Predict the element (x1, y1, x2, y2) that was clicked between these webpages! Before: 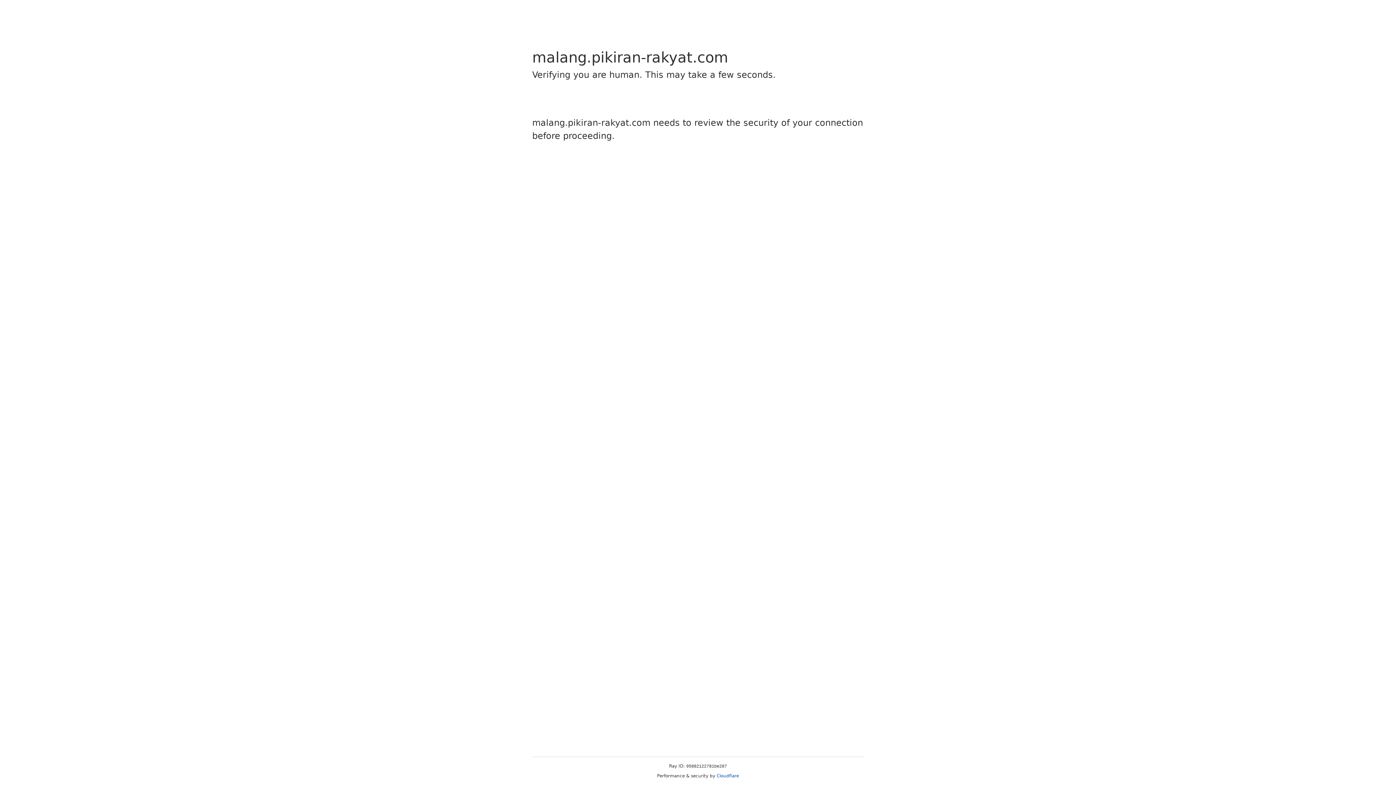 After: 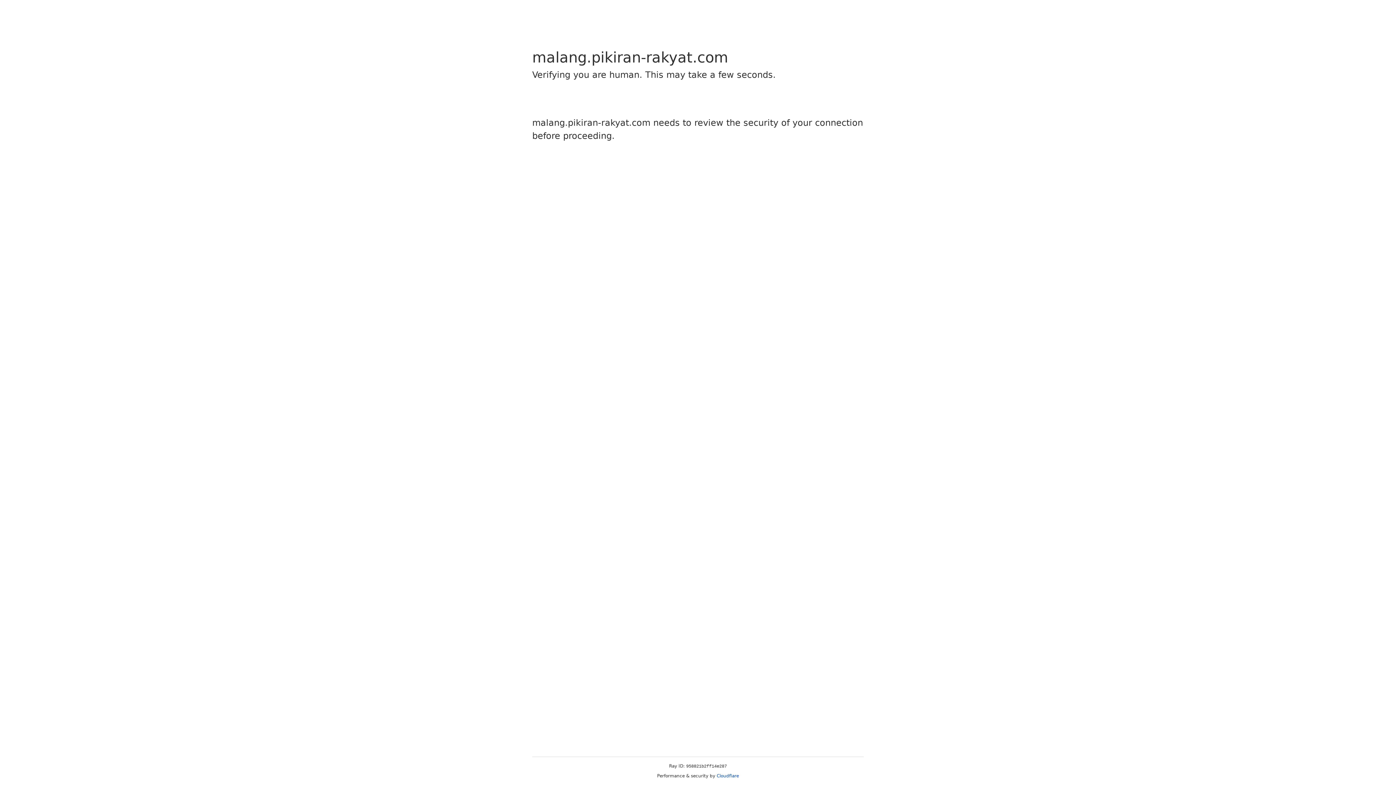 Action: bbox: (716, 773, 739, 778) label: Cloudflare